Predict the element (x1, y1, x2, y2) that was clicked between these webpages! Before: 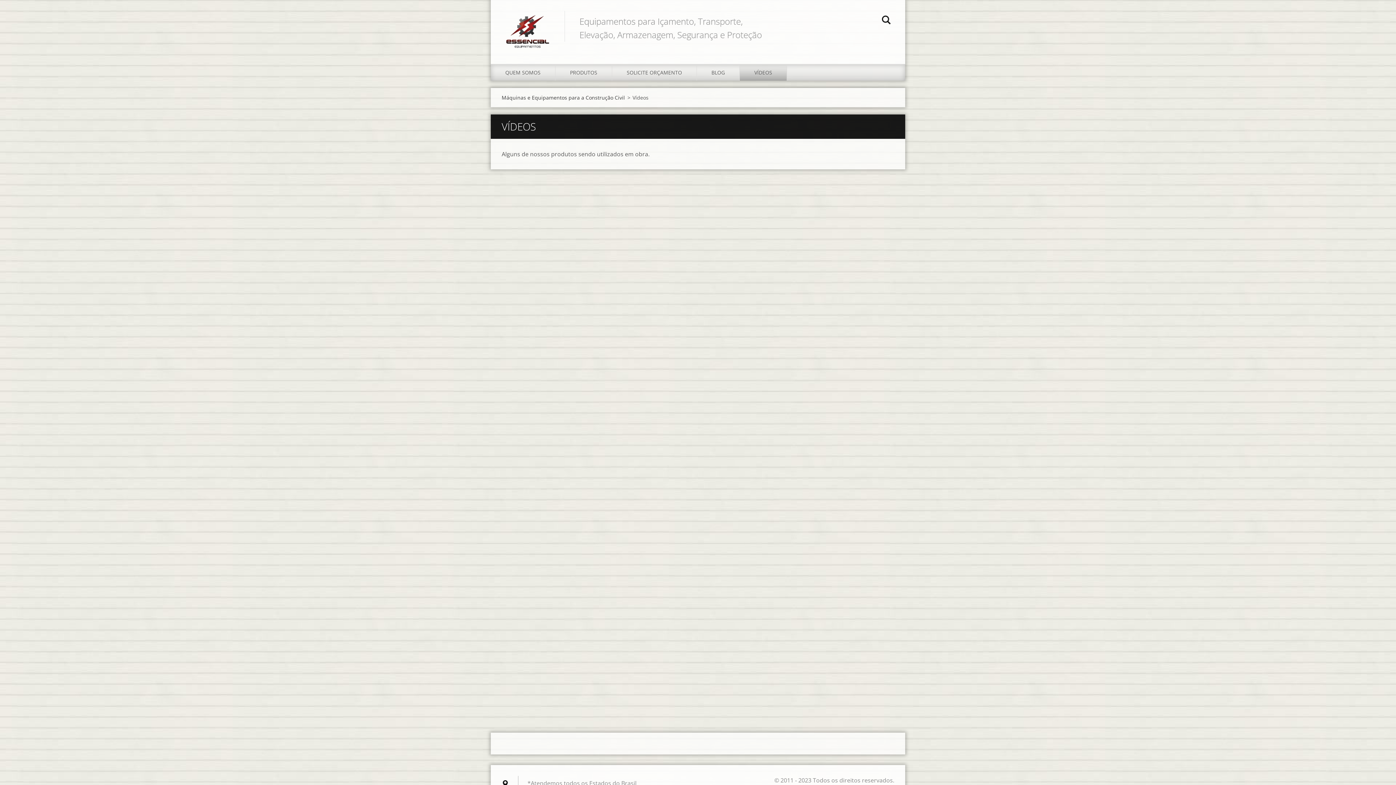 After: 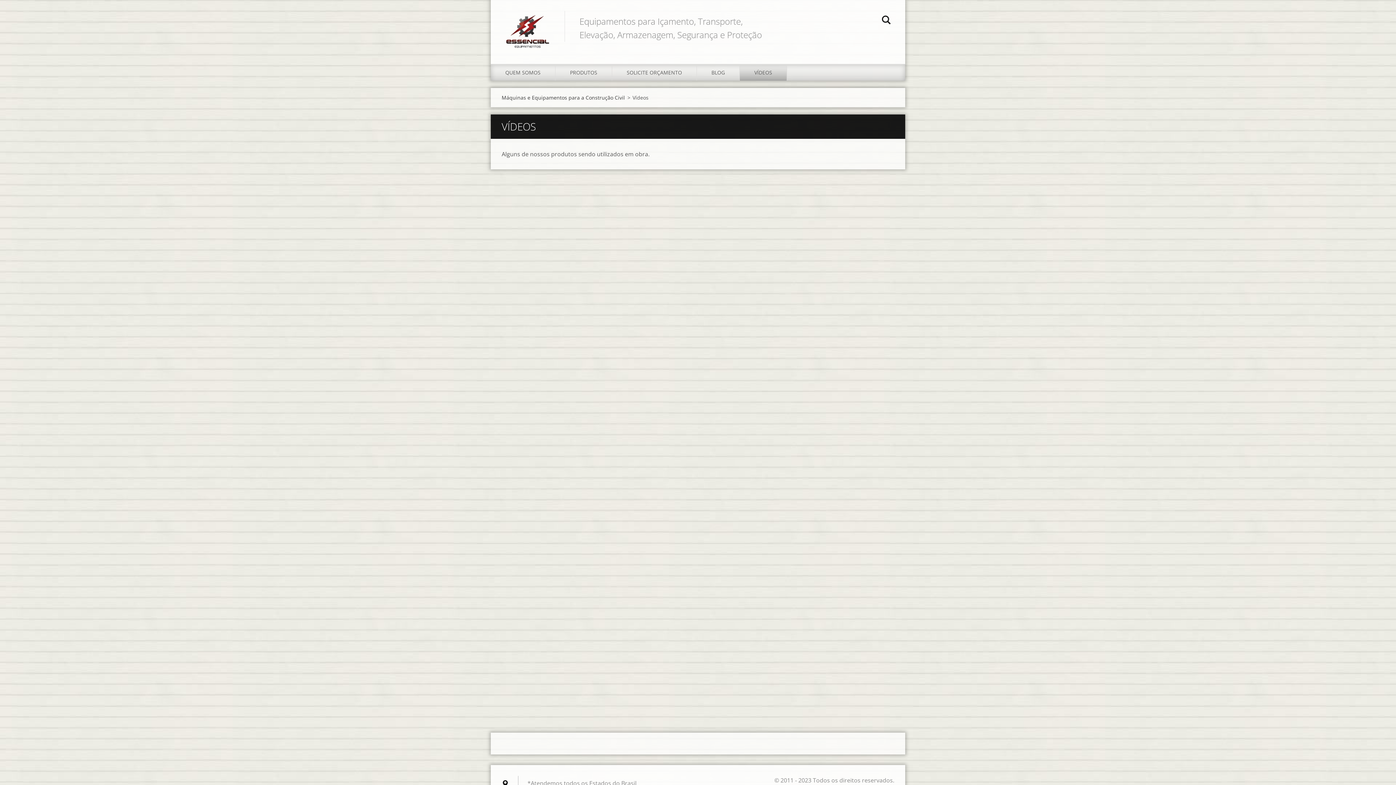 Action: bbox: (740, 64, 787, 80) label: VÍDEOS